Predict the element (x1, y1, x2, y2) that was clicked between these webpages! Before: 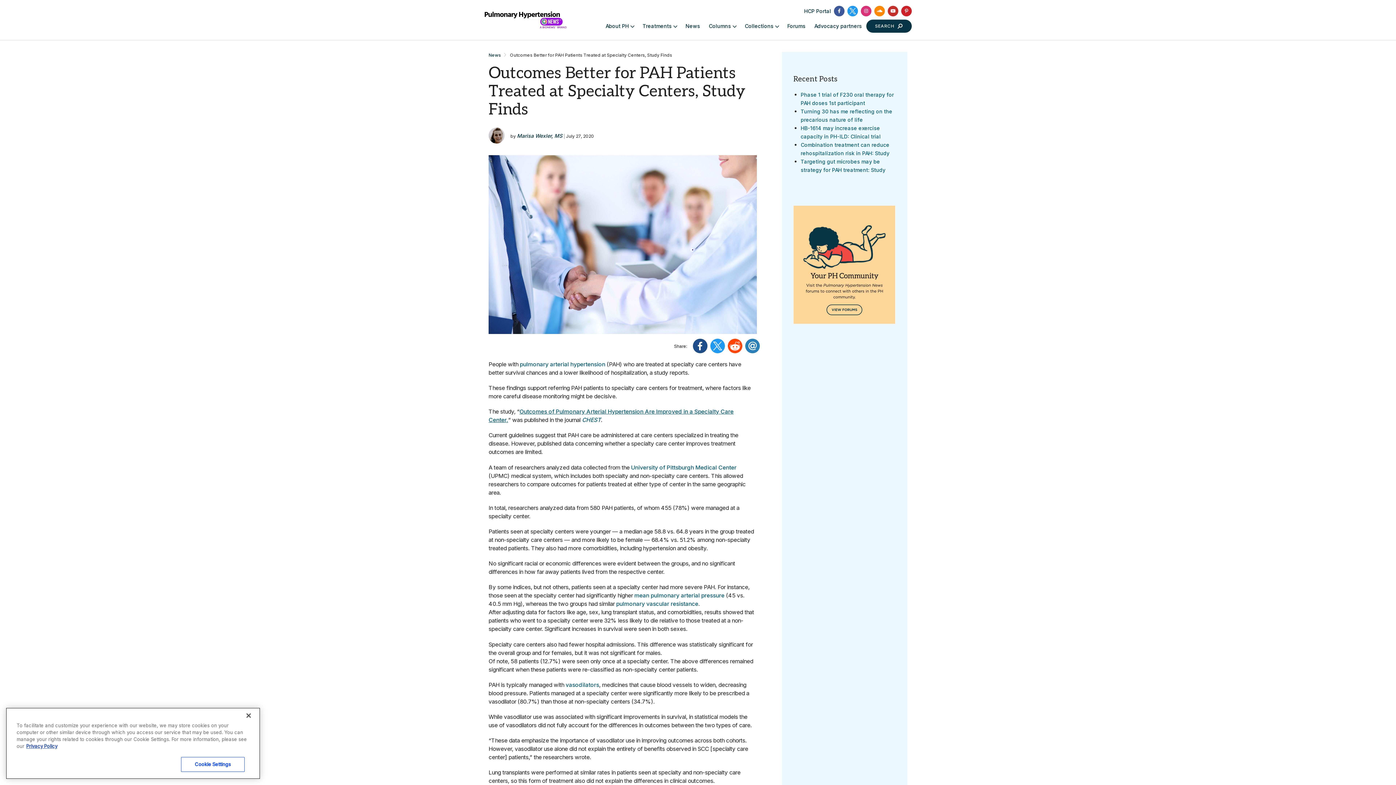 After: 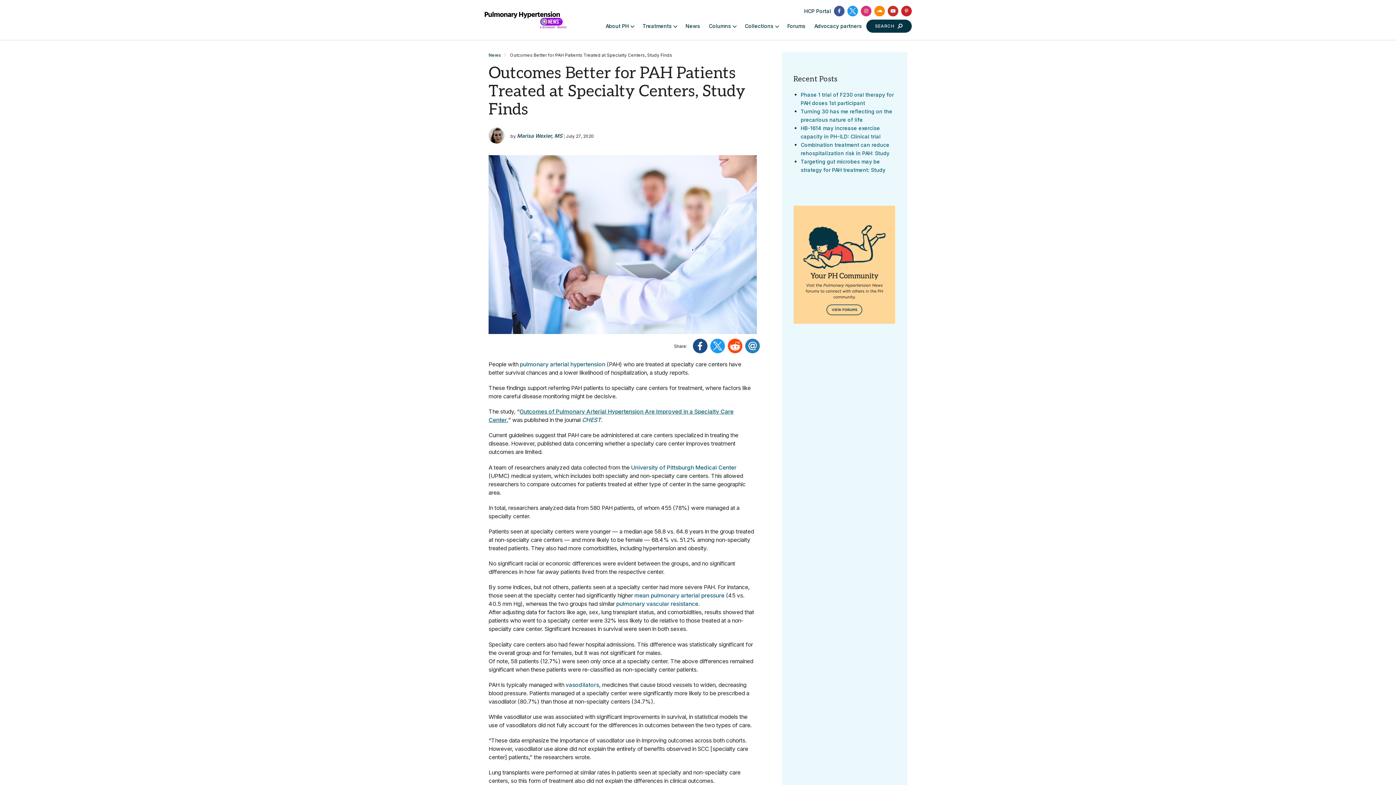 Action: bbox: (901, 5, 912, 16)